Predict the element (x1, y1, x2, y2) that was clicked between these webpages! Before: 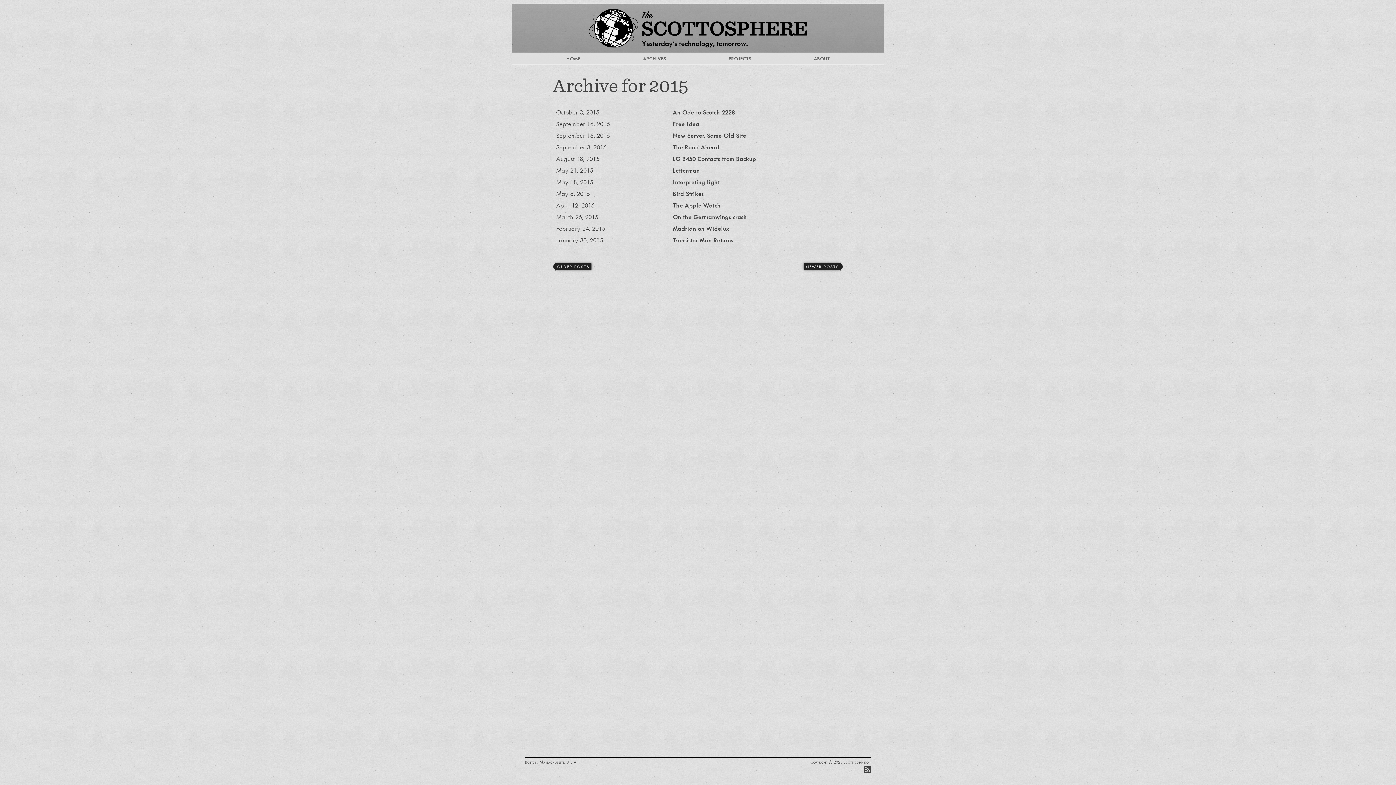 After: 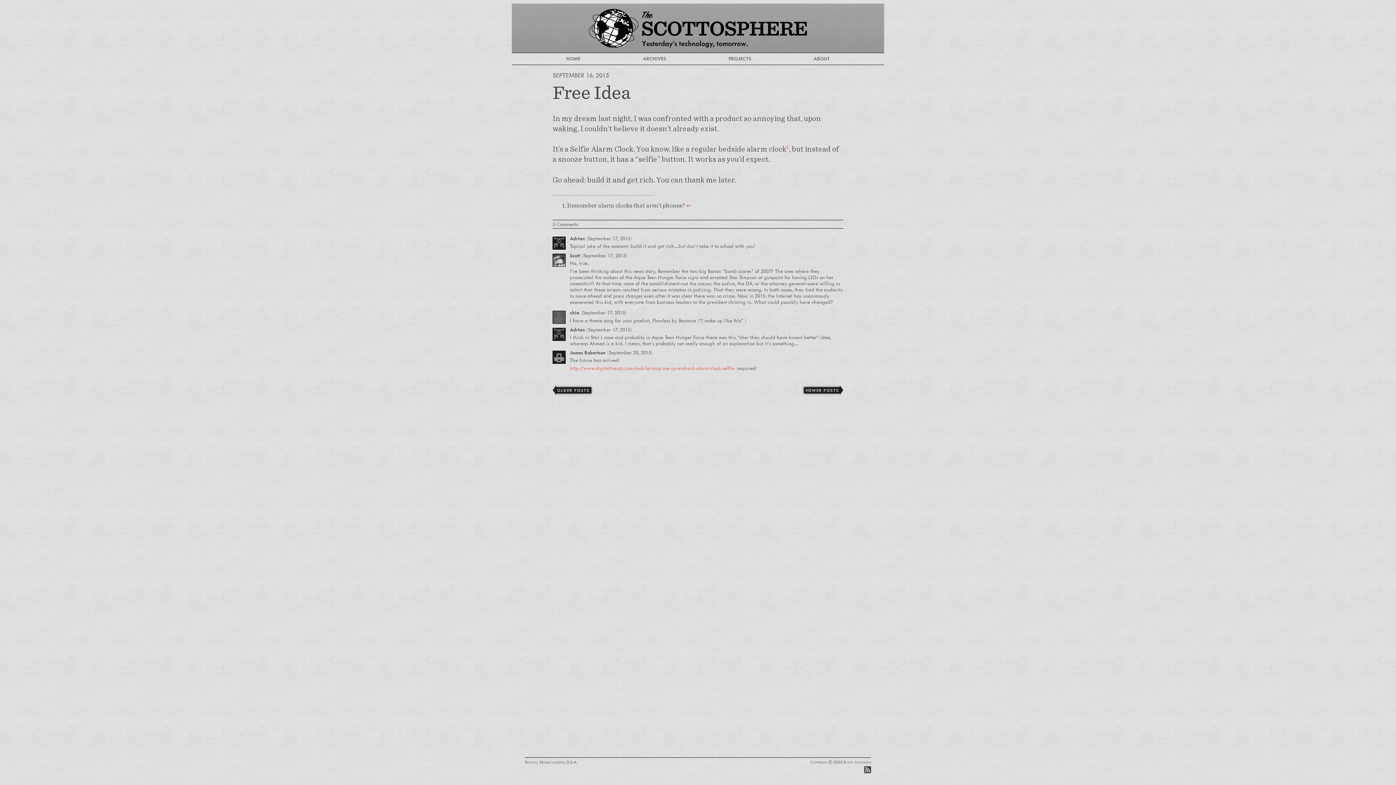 Action: bbox: (672, 119, 699, 127) label: Free Idea